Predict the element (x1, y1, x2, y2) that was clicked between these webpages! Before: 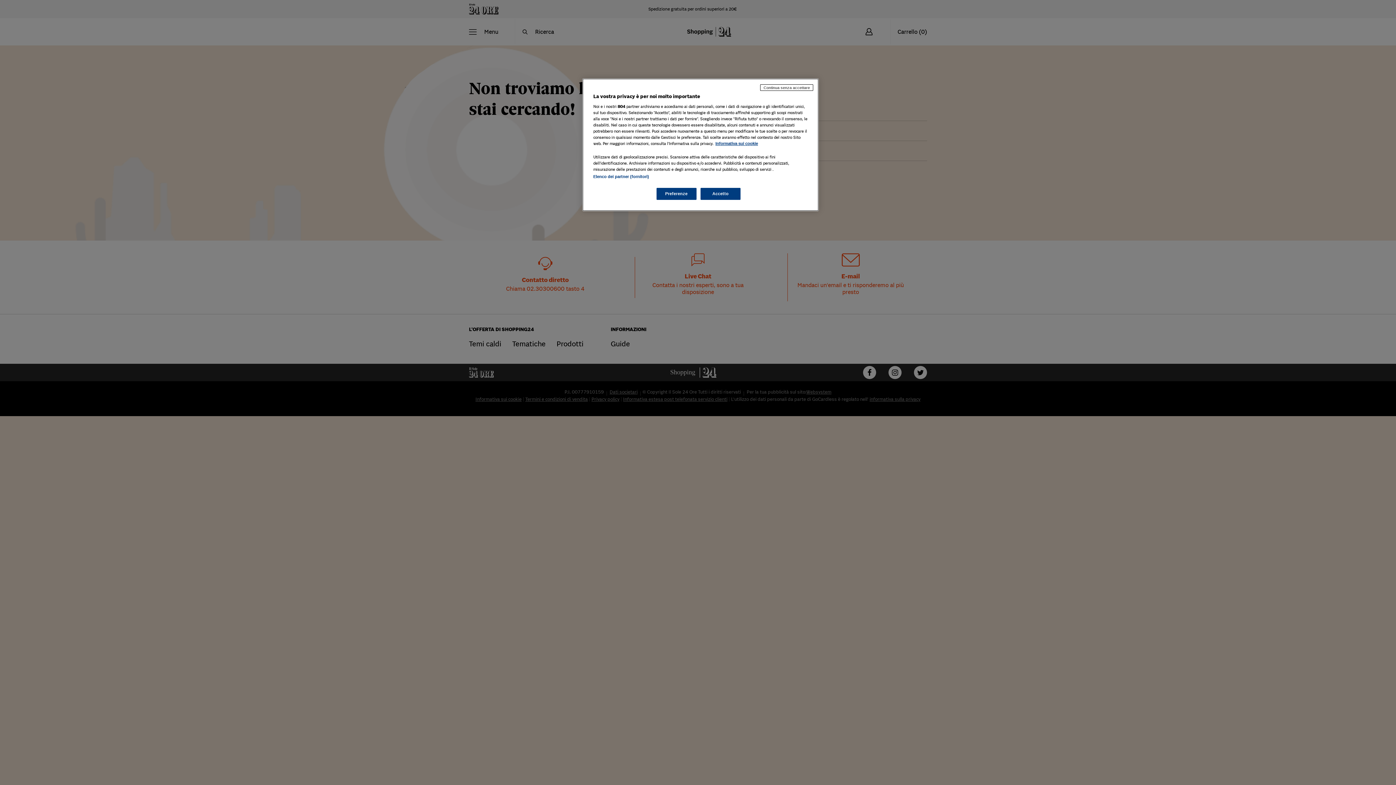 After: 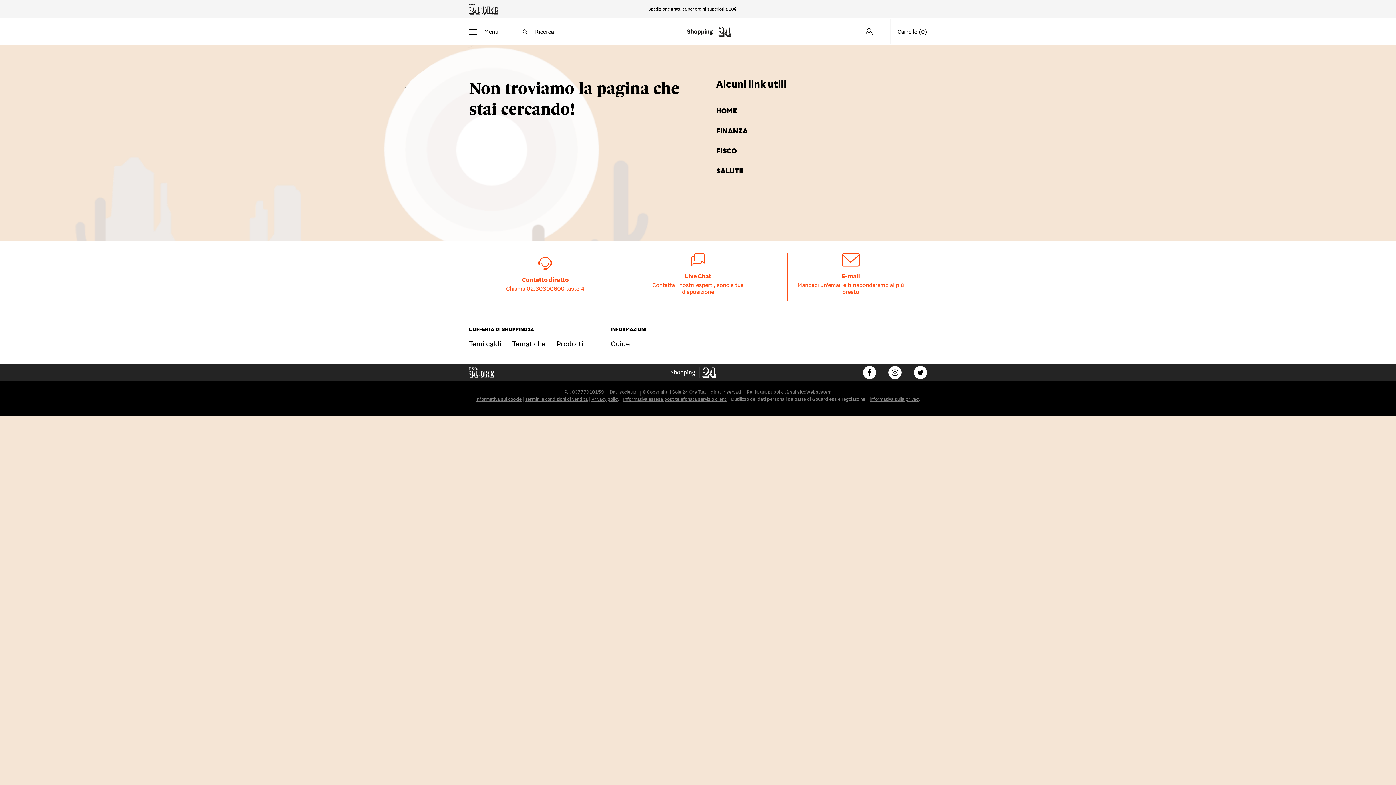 Action: label: Accetto bbox: (700, 188, 740, 200)